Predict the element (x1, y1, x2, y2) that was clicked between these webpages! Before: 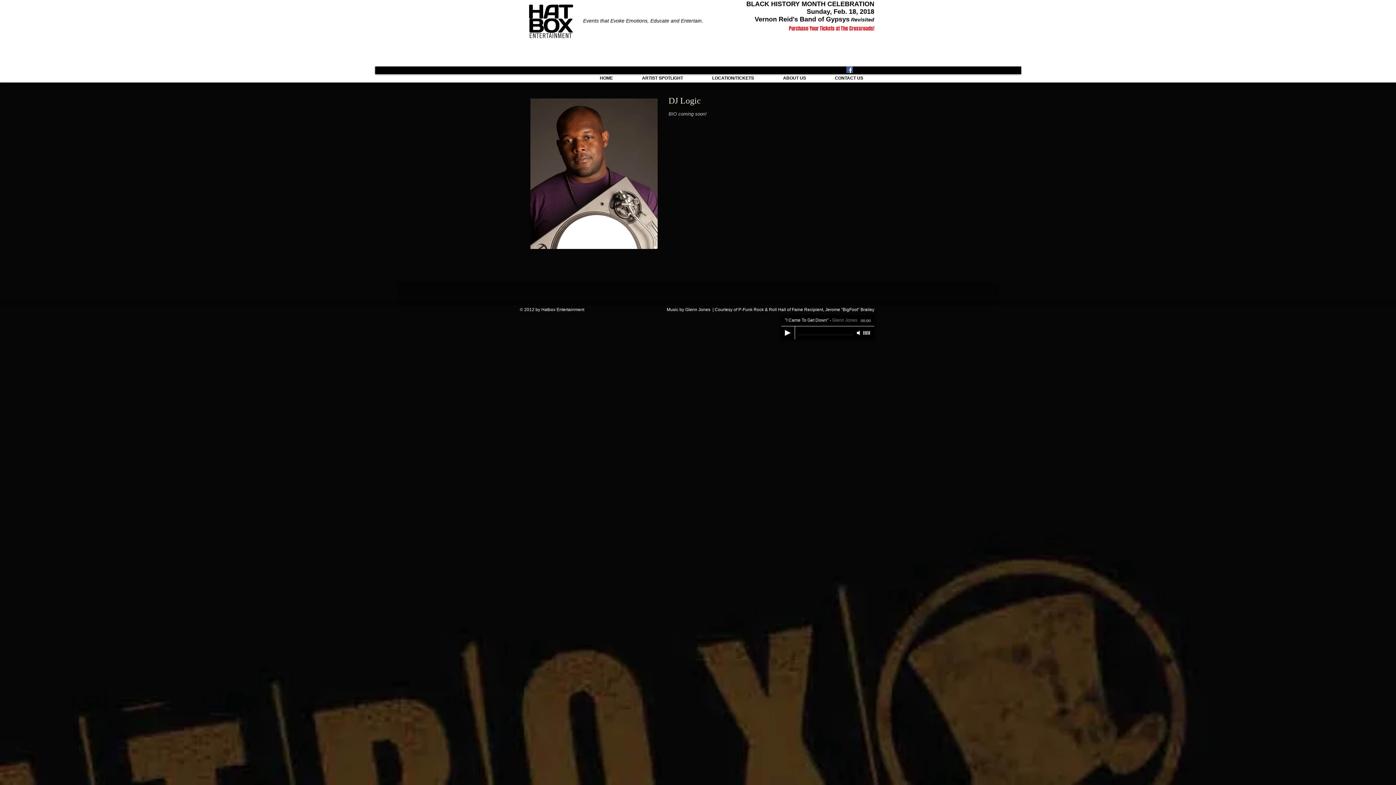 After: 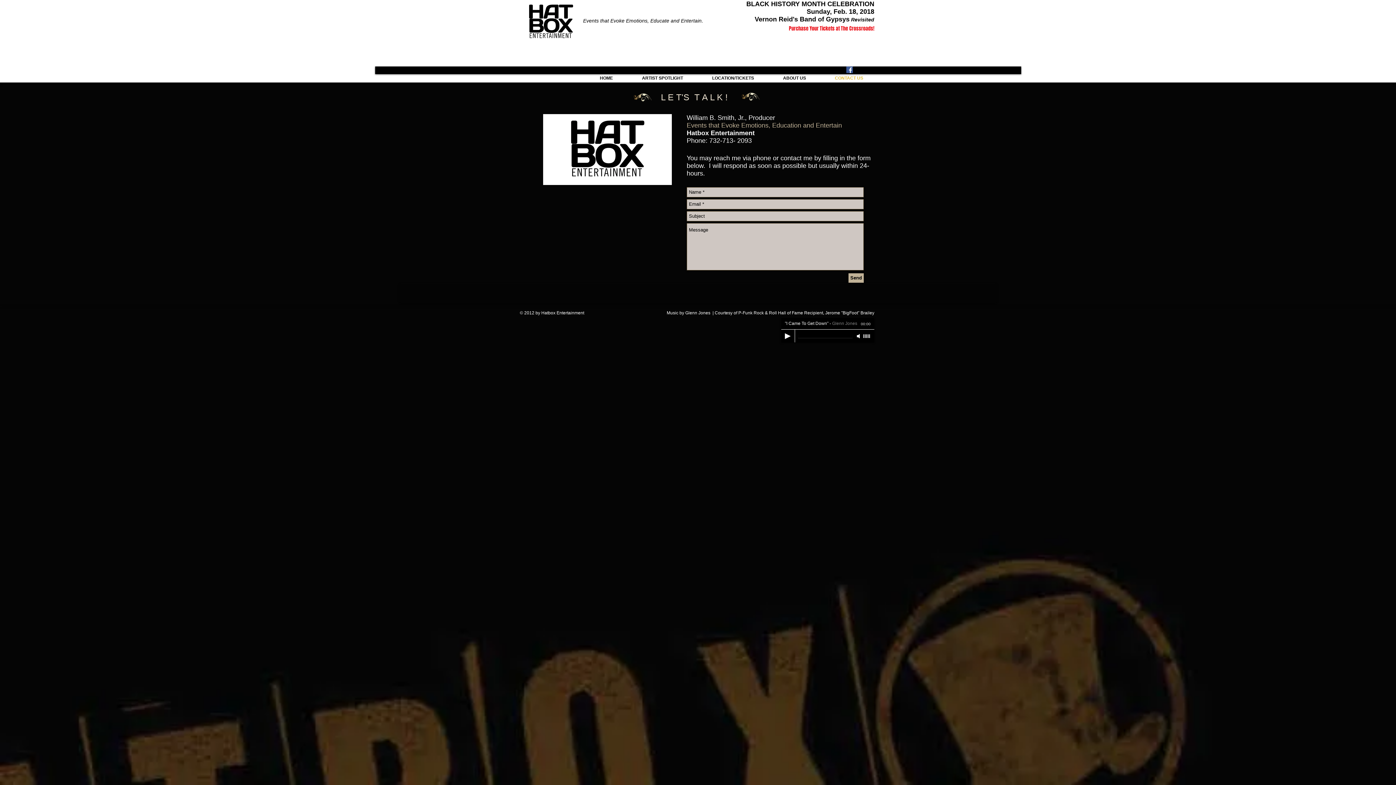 Action: bbox: (820, 74, 877, 82) label: CONTACT US